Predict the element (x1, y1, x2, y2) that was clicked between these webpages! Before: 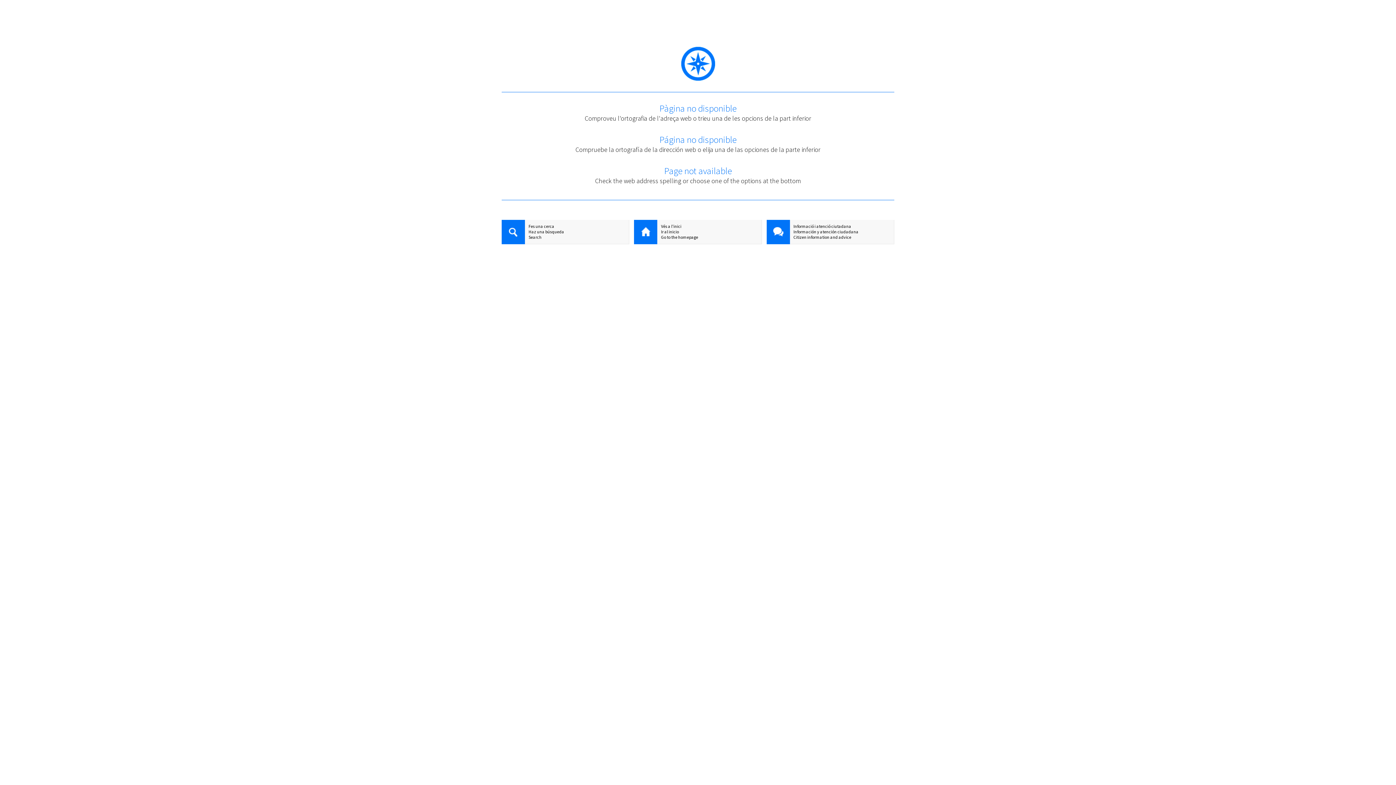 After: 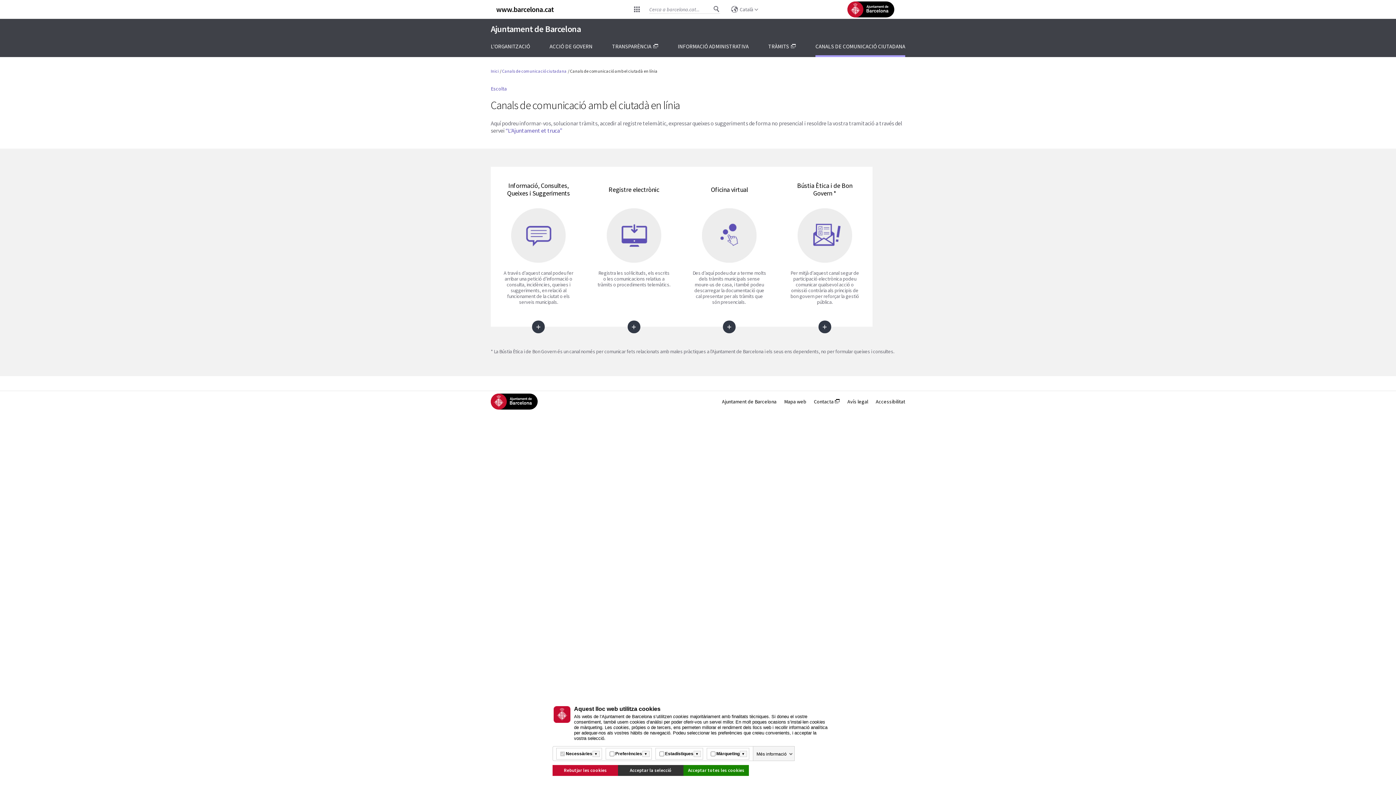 Action: bbox: (766, 223, 894, 229) label: Informació i atenció ciutadana